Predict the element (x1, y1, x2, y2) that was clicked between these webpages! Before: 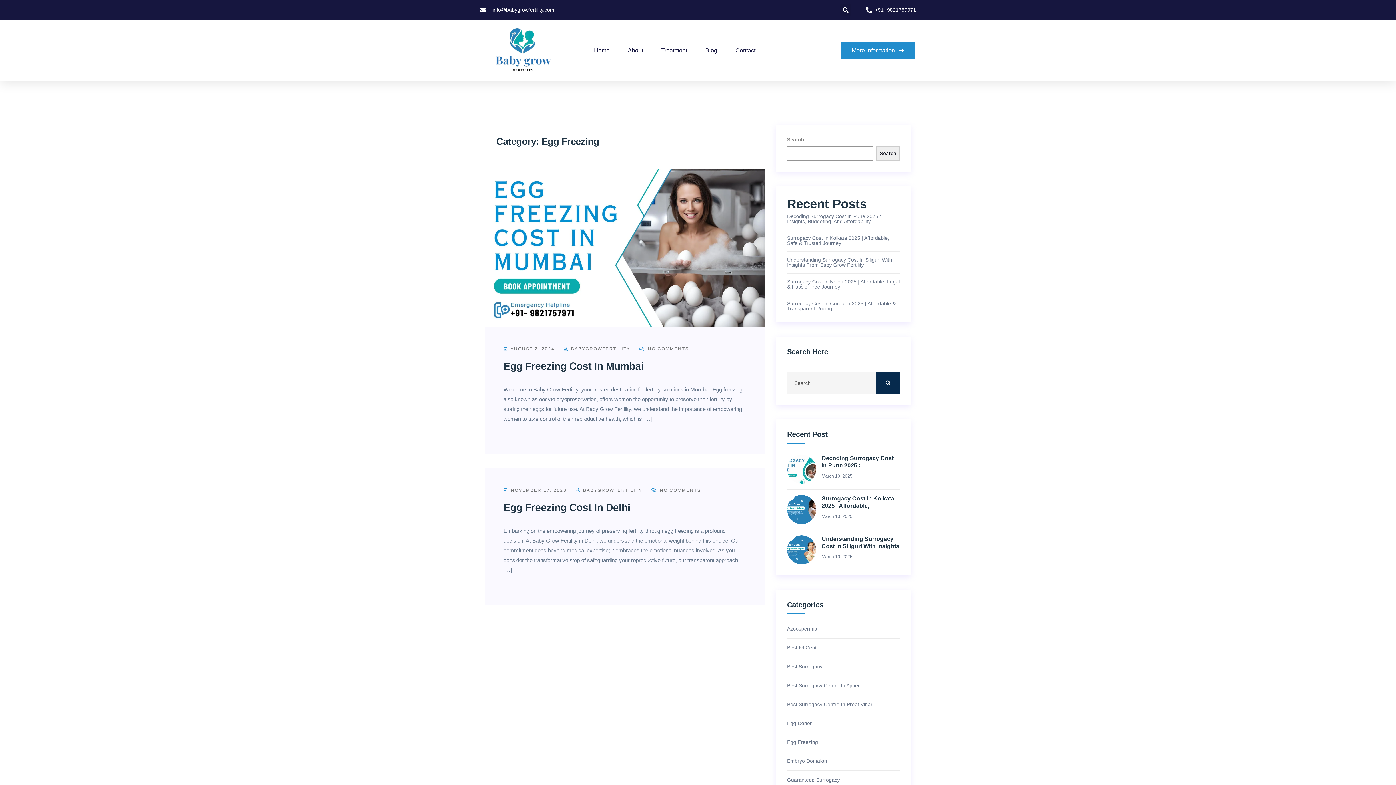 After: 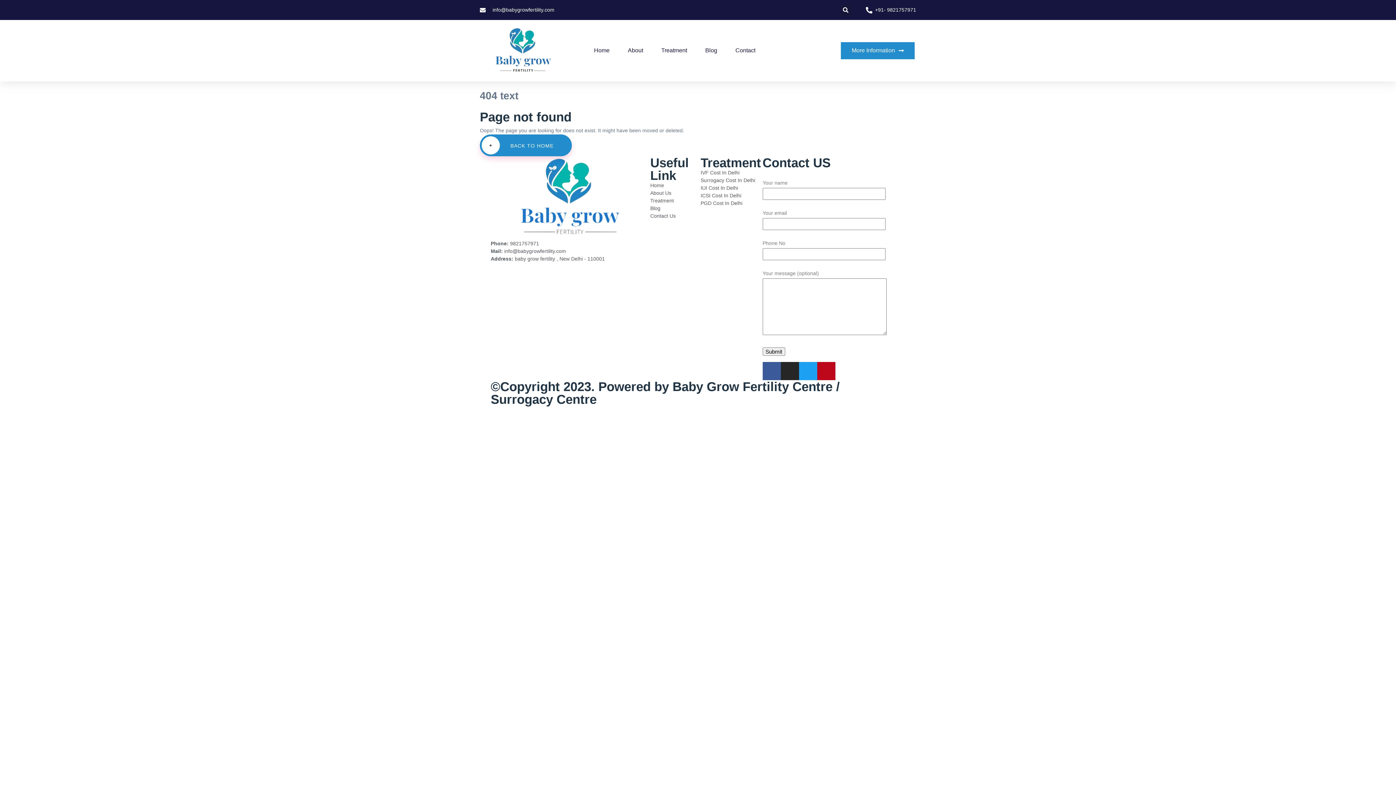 Action: label:  BABYGROWFERTILITY bbox: (564, 346, 630, 351)